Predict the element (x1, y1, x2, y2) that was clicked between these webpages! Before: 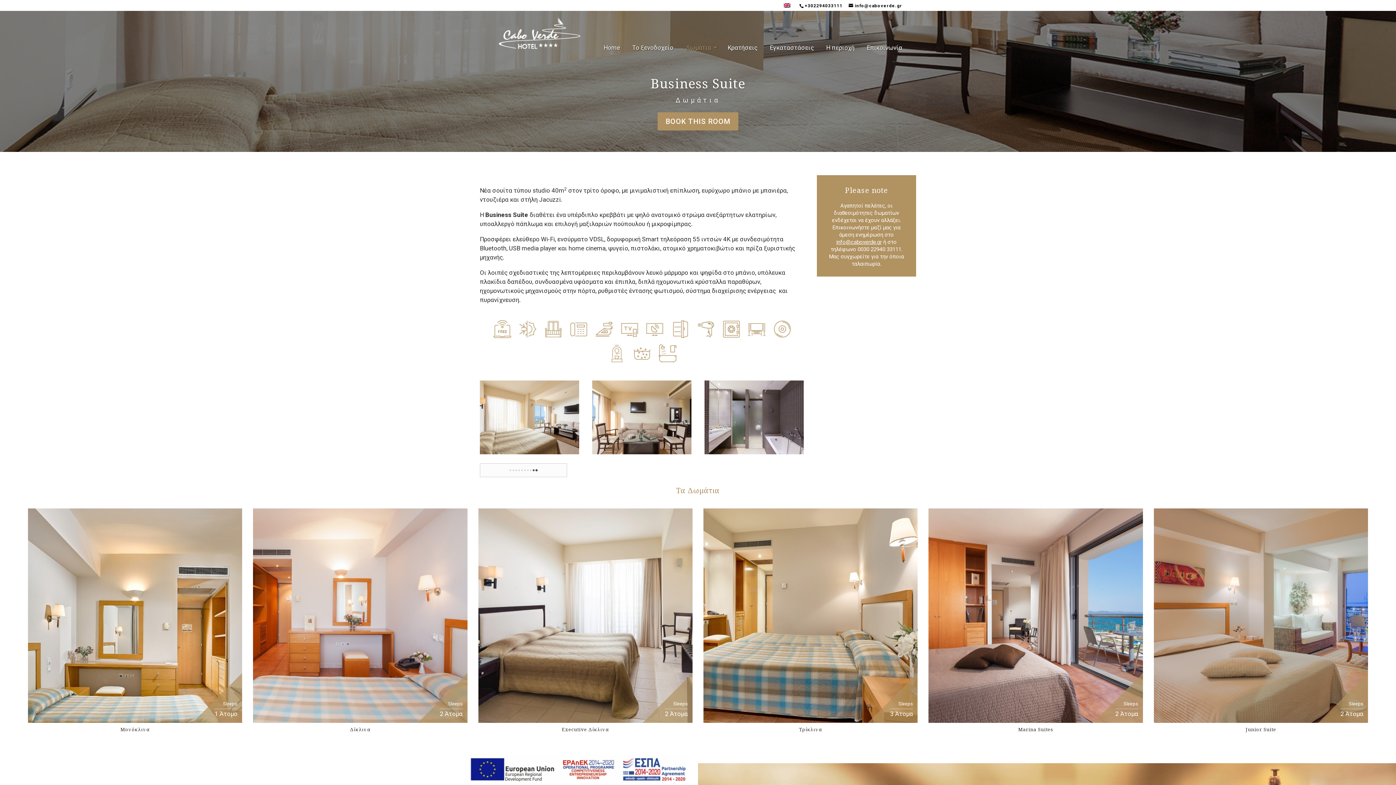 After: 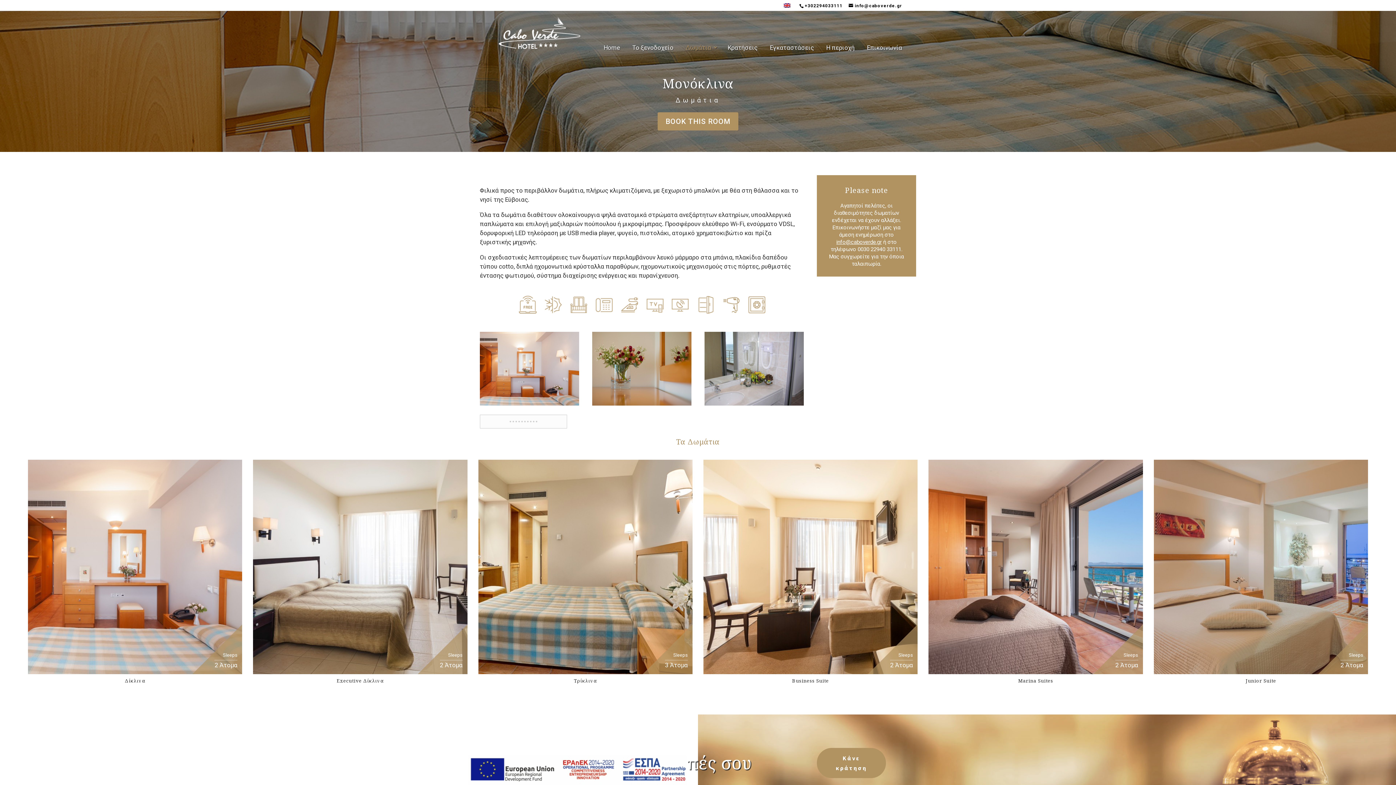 Action: bbox: (222, 701, 237, 706) label: Sleeps